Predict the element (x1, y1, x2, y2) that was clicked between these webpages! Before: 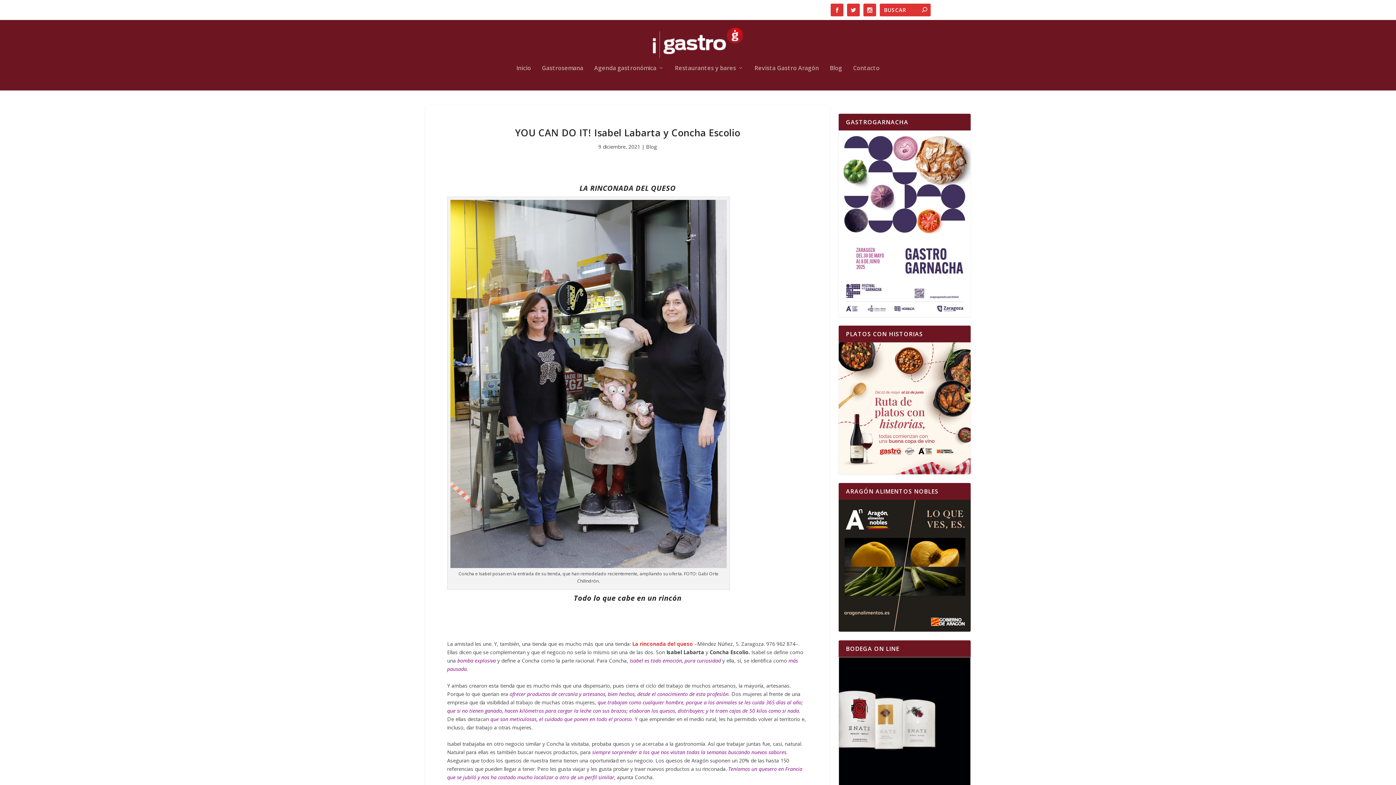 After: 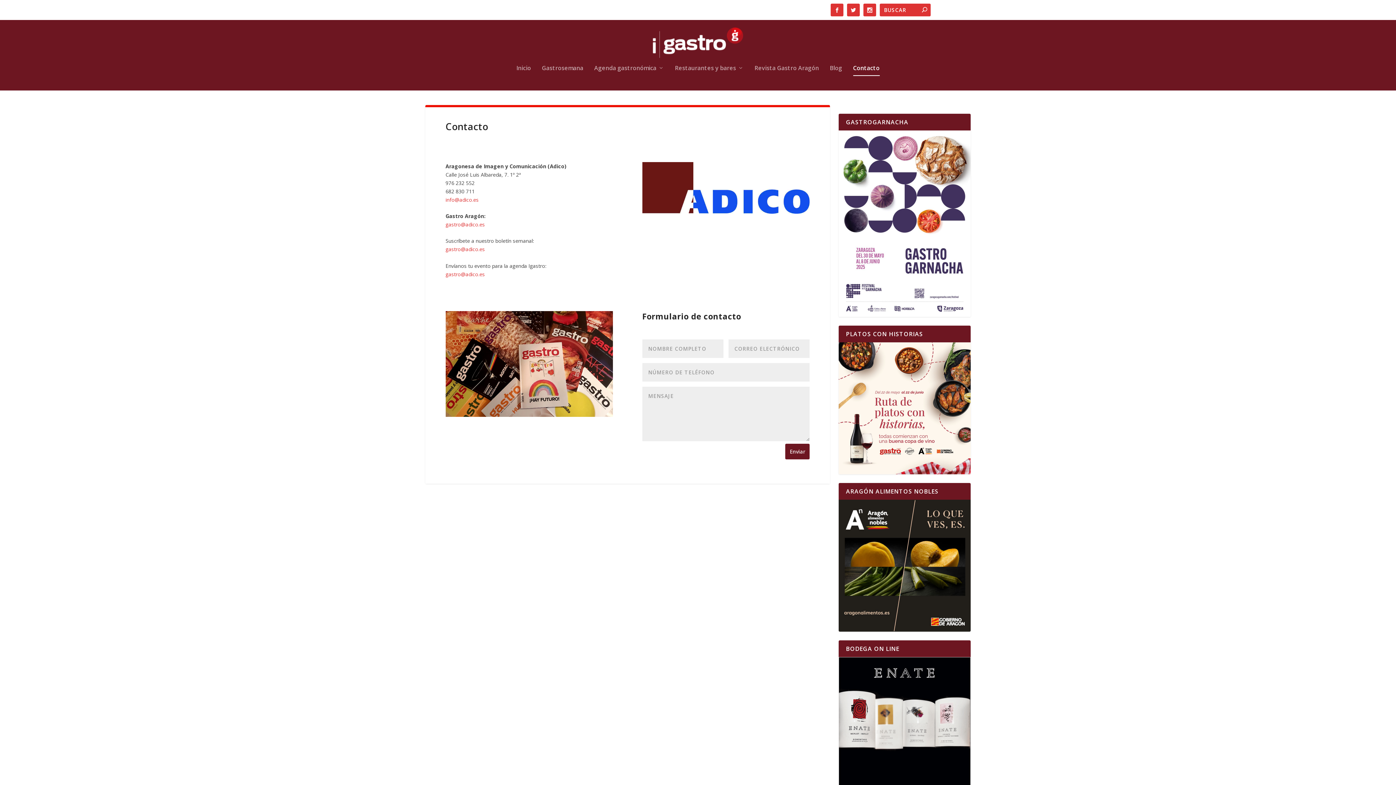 Action: bbox: (853, 65, 879, 90) label: Contacto